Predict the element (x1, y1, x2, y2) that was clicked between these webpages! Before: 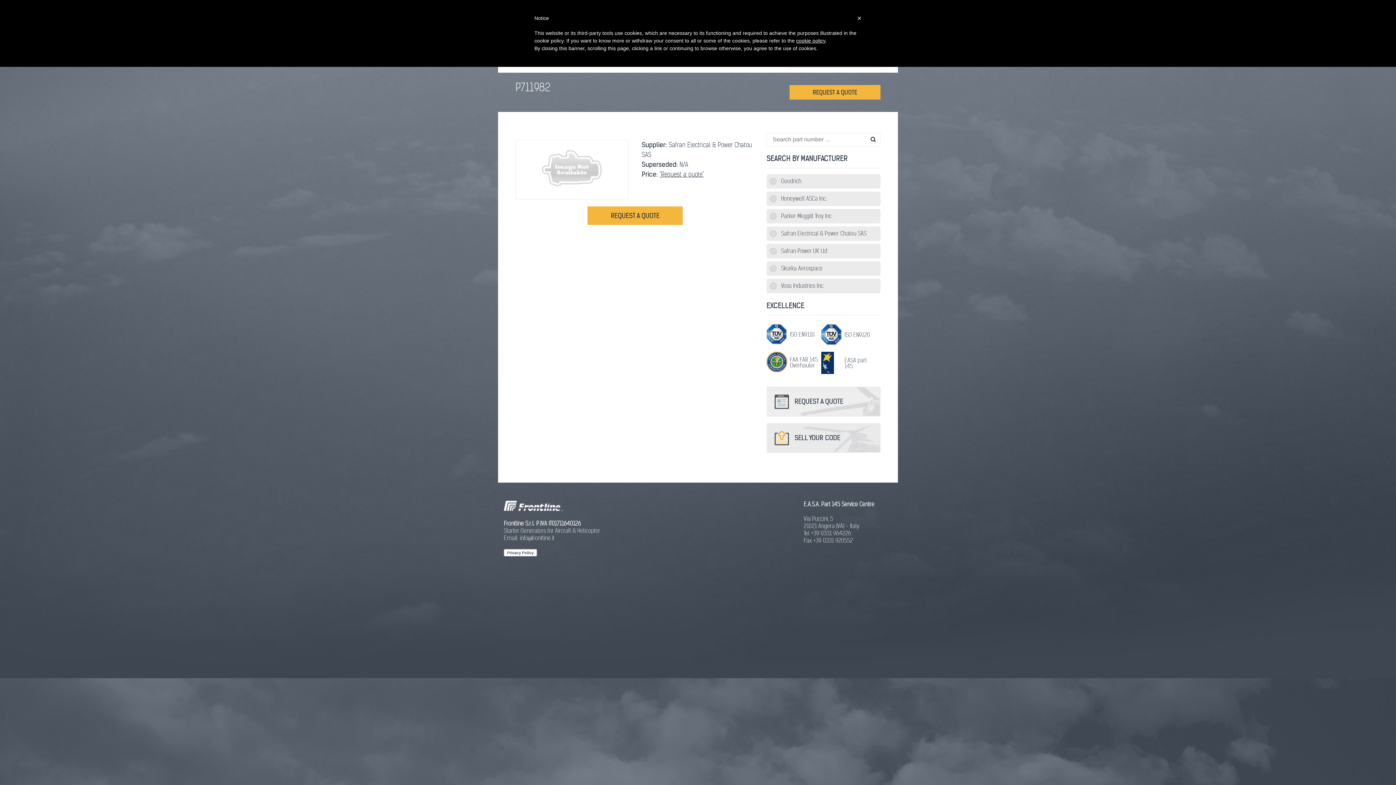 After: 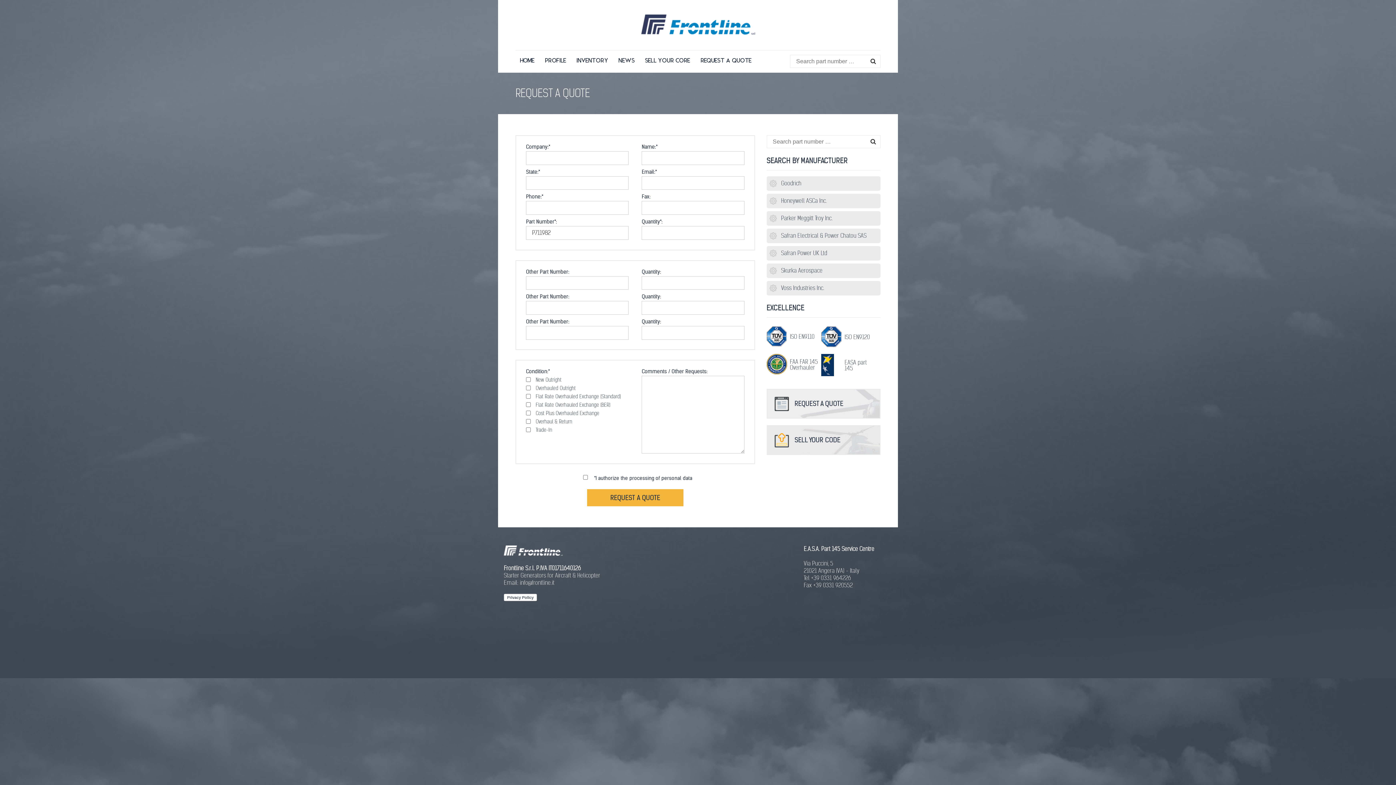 Action: bbox: (659, 170, 704, 178) label: "Request a quote"